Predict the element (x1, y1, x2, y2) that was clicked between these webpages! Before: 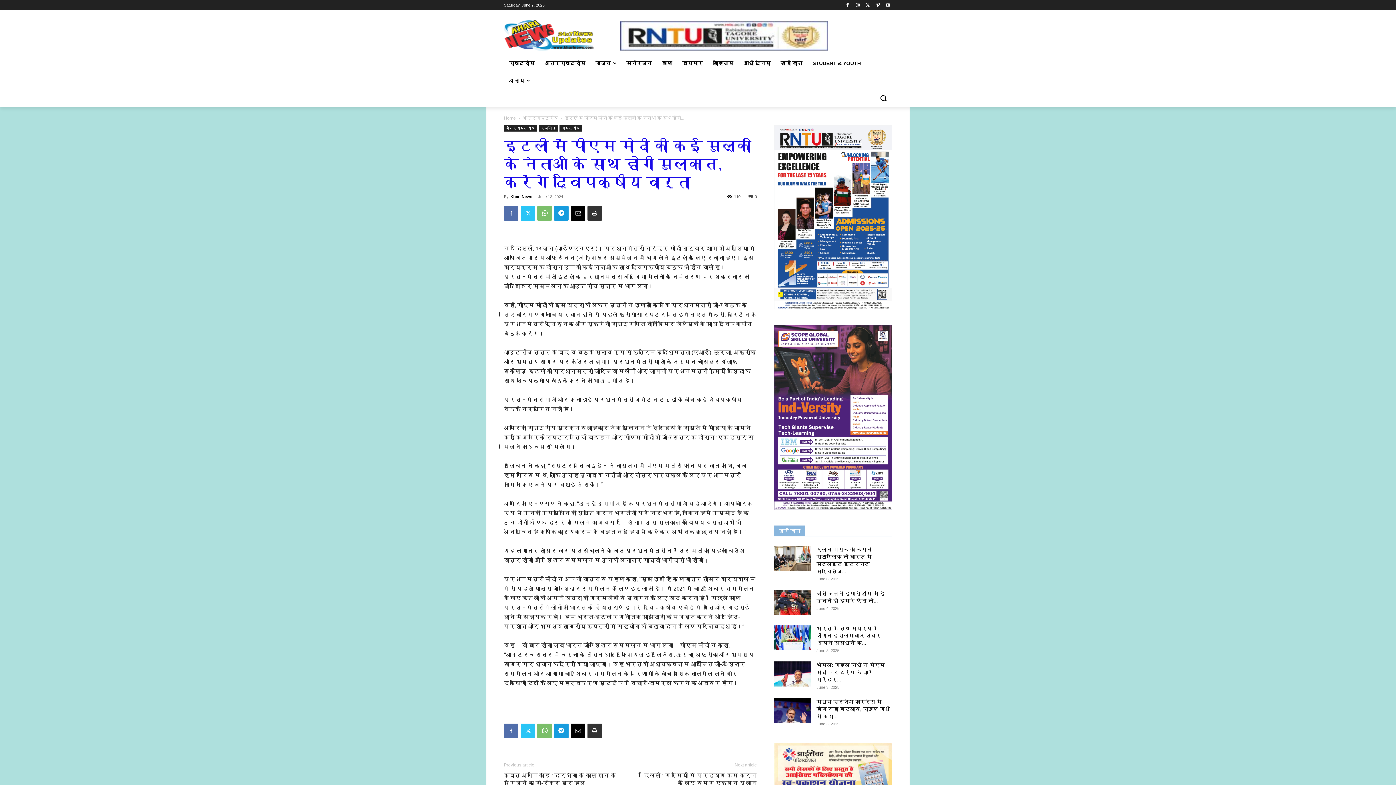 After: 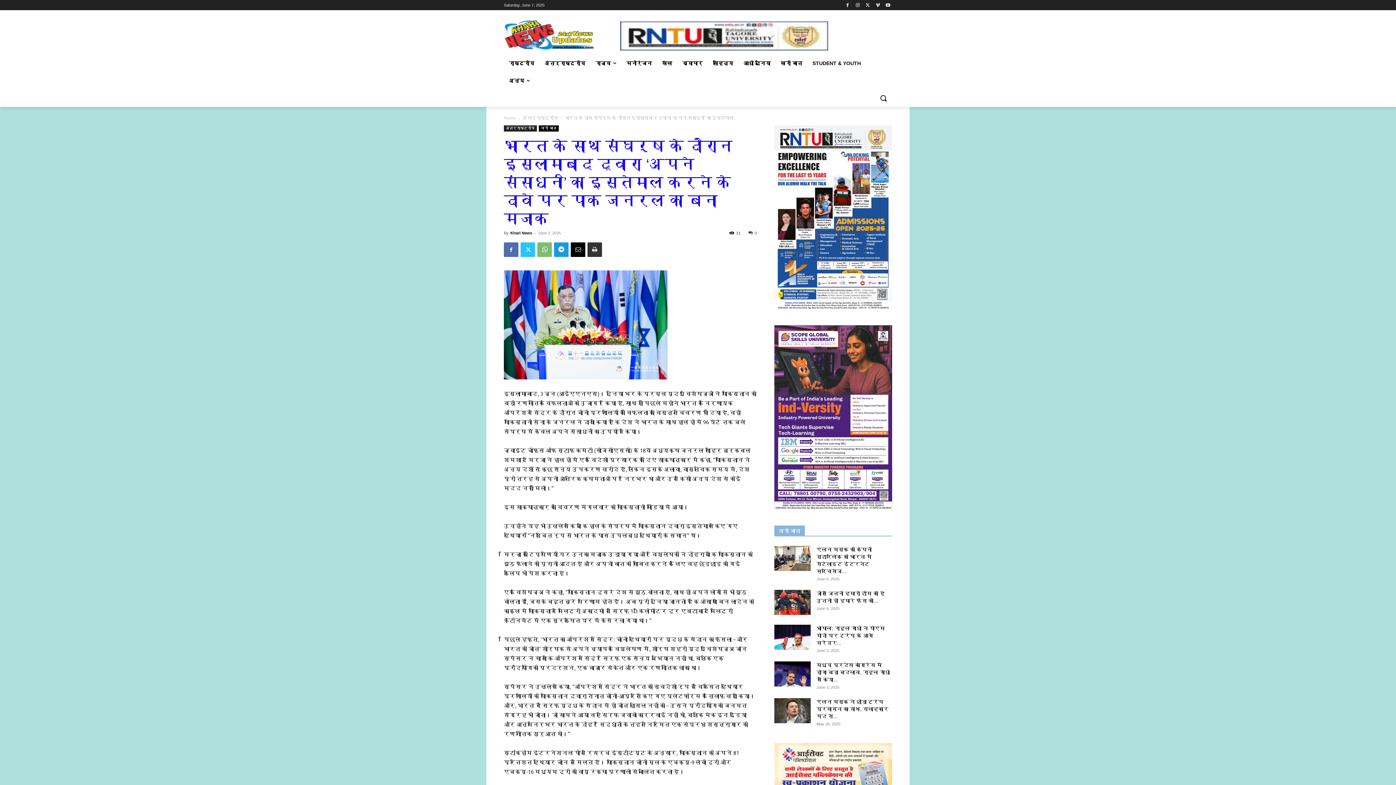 Action: bbox: (774, 625, 810, 650)